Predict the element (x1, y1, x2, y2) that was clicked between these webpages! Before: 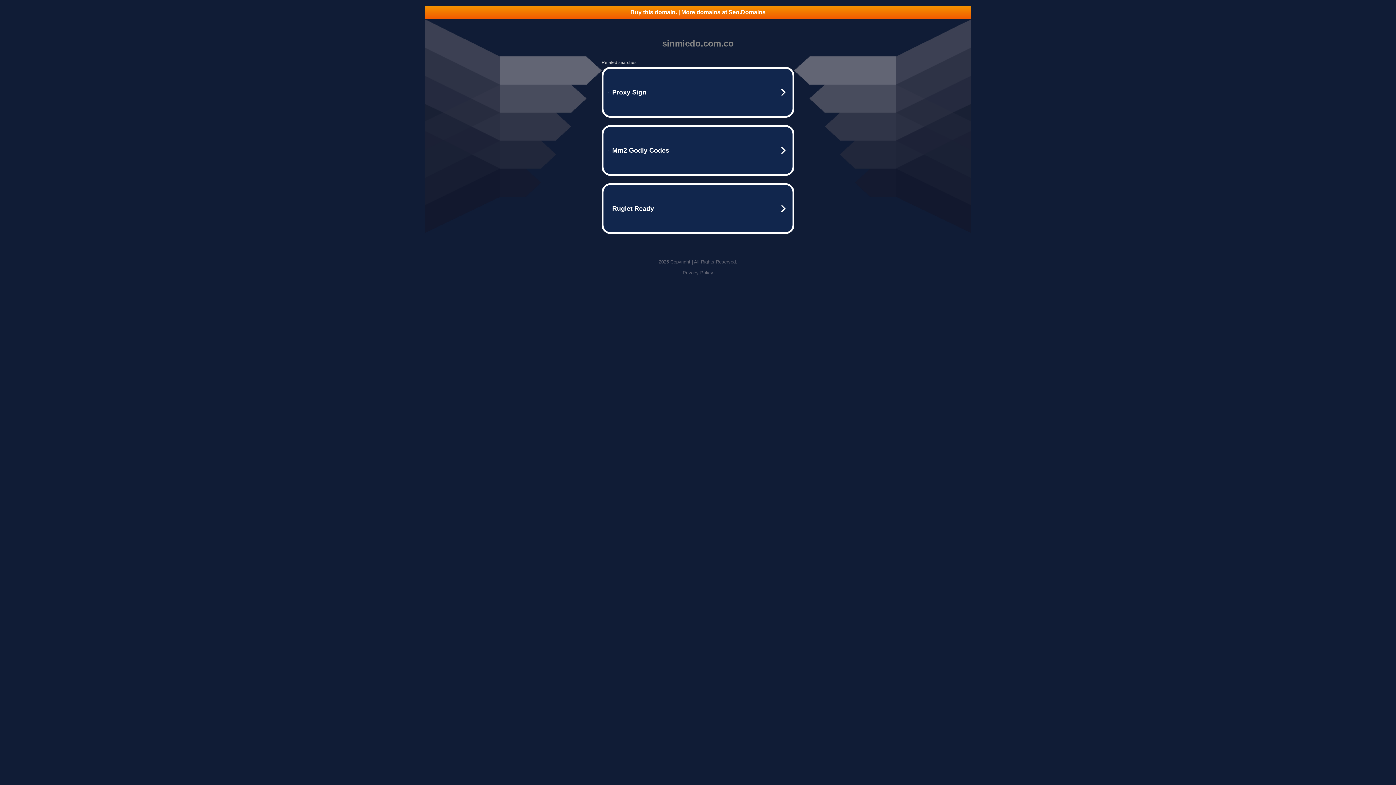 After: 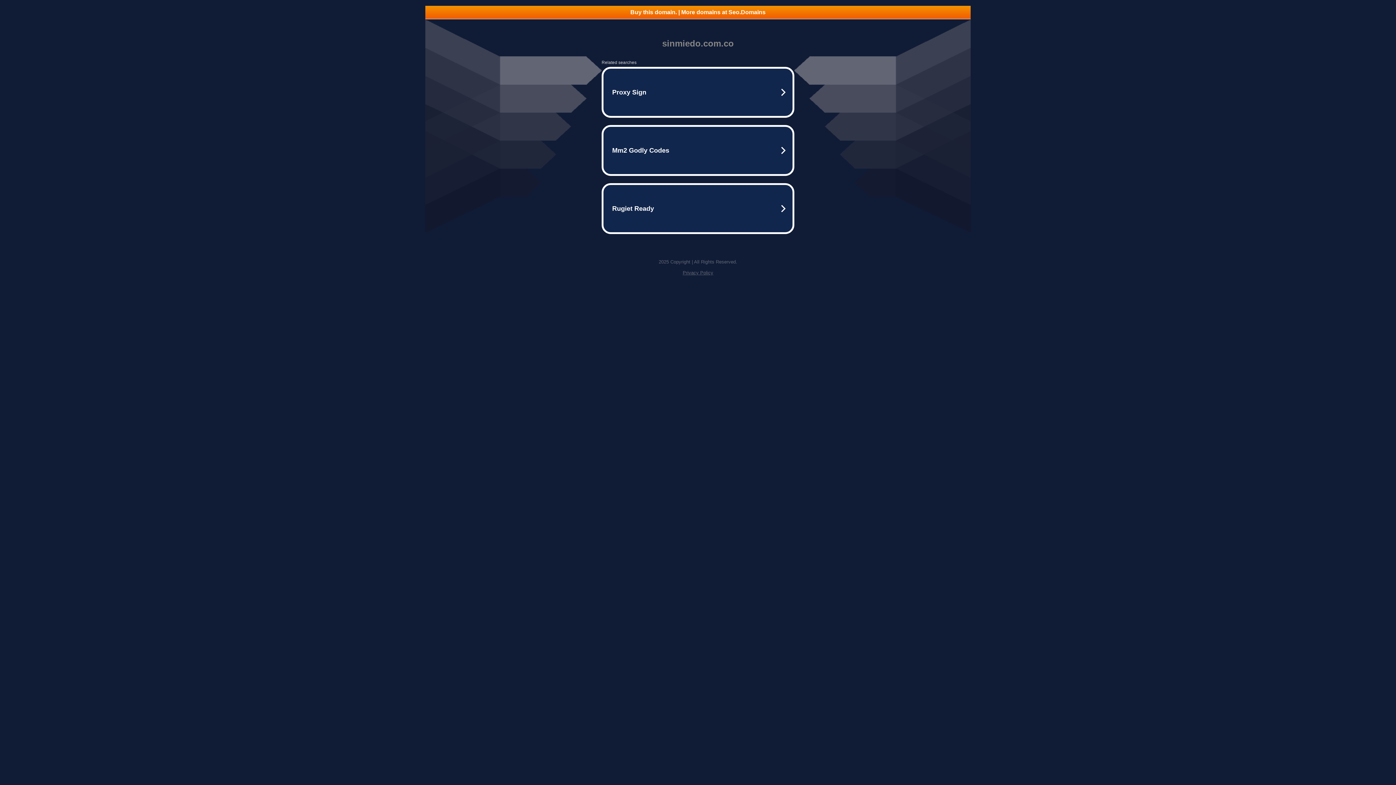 Action: label: Buy this domain. | More domains at Seo.Domains bbox: (425, 5, 970, 18)